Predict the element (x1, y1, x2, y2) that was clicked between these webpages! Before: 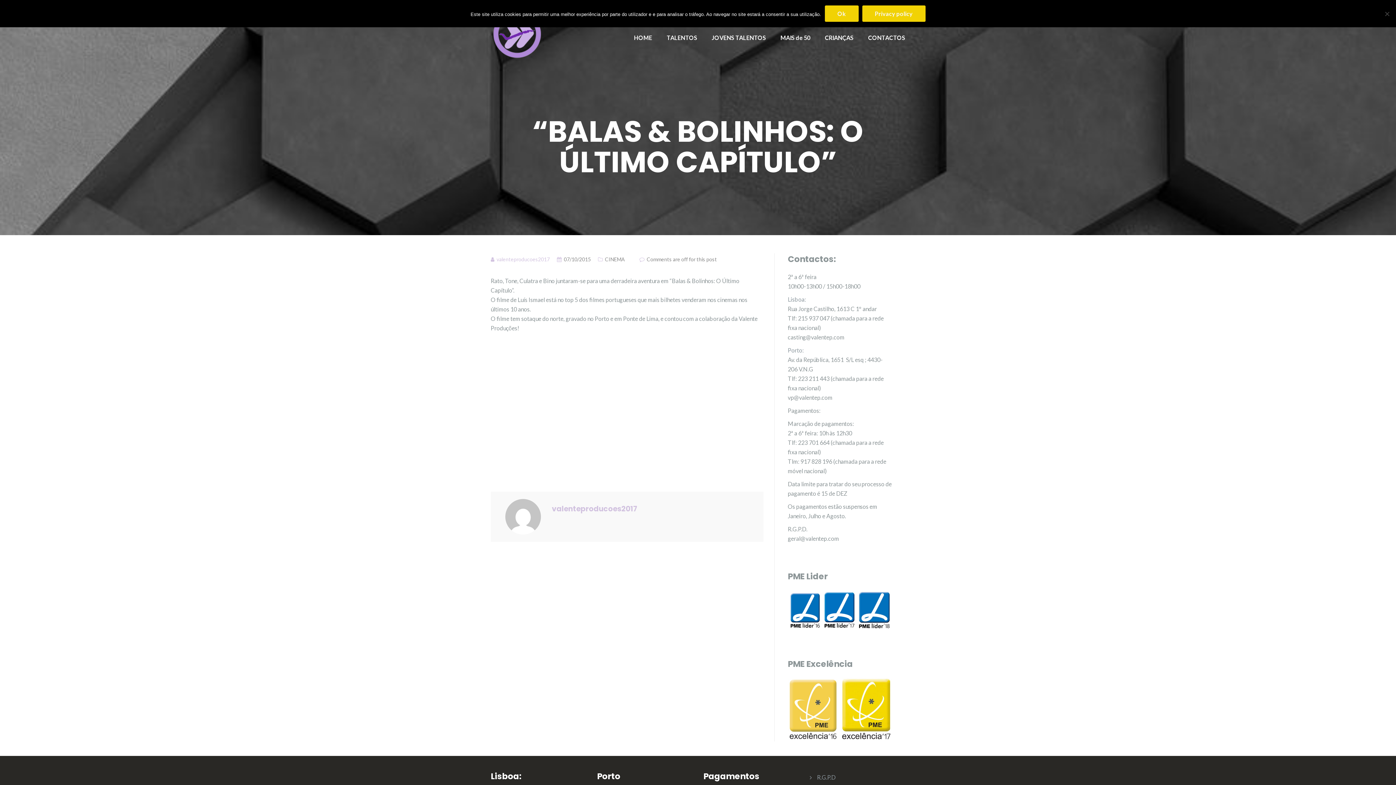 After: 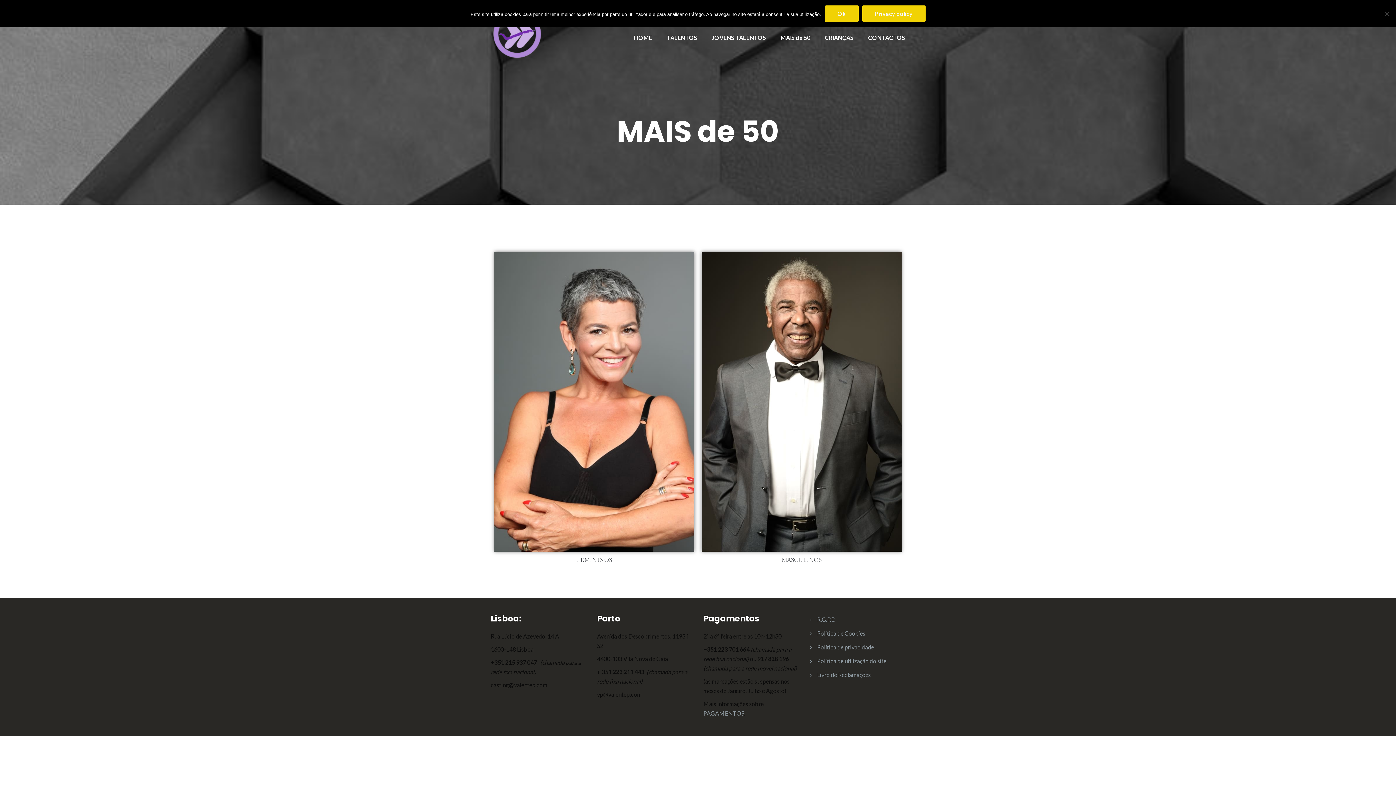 Action: label: MAIS de 50 bbox: (780, 34, 810, 41)